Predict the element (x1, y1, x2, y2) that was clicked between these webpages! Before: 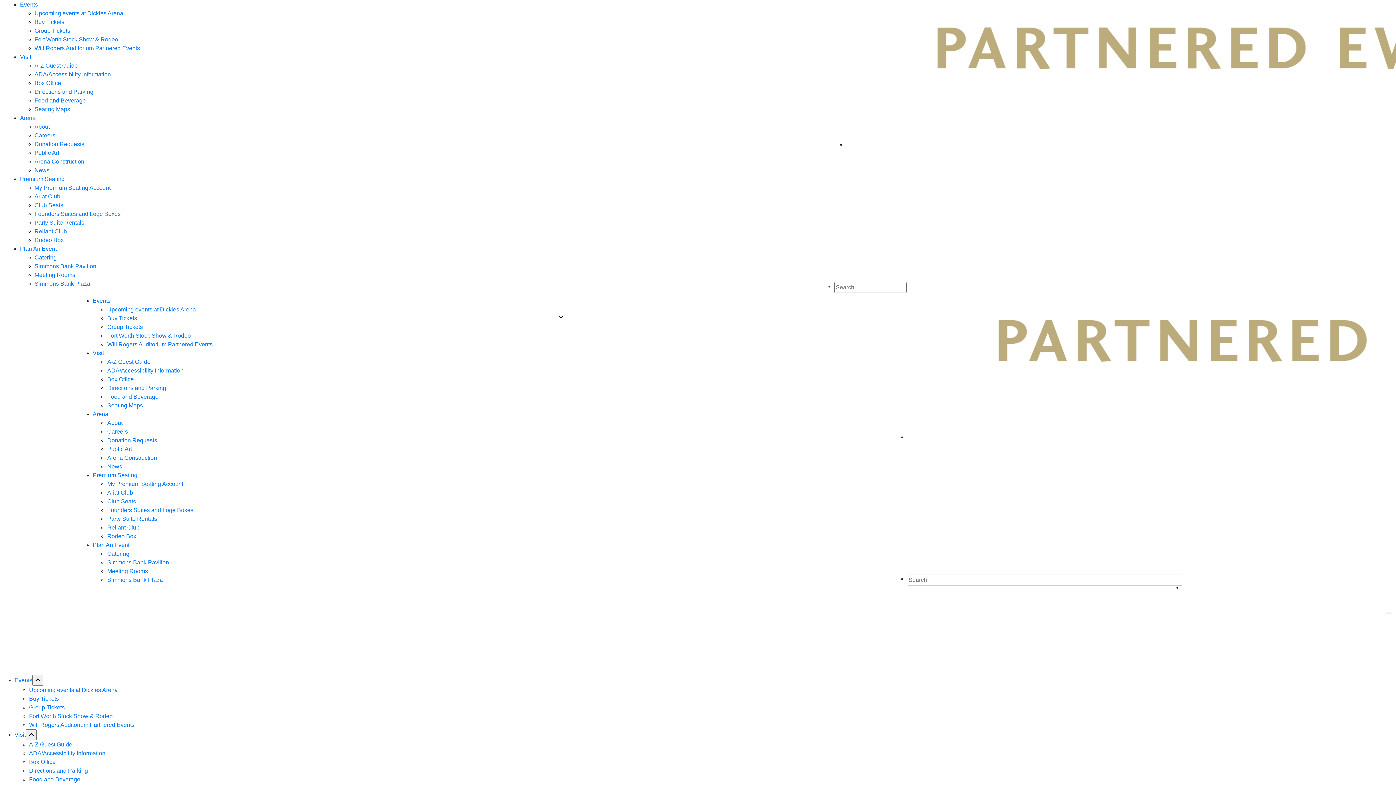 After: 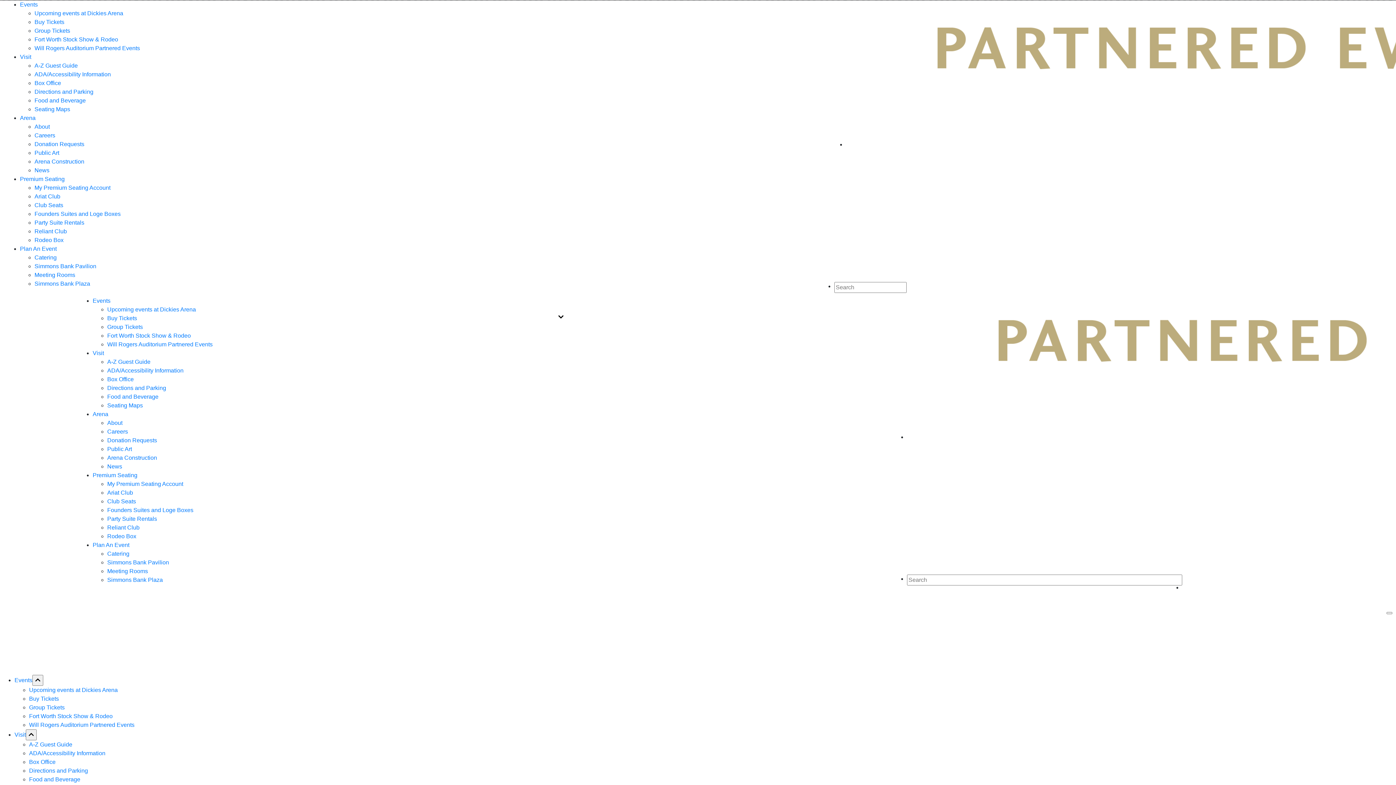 Action: bbox: (20, 245, 56, 252) label: Plan An Event